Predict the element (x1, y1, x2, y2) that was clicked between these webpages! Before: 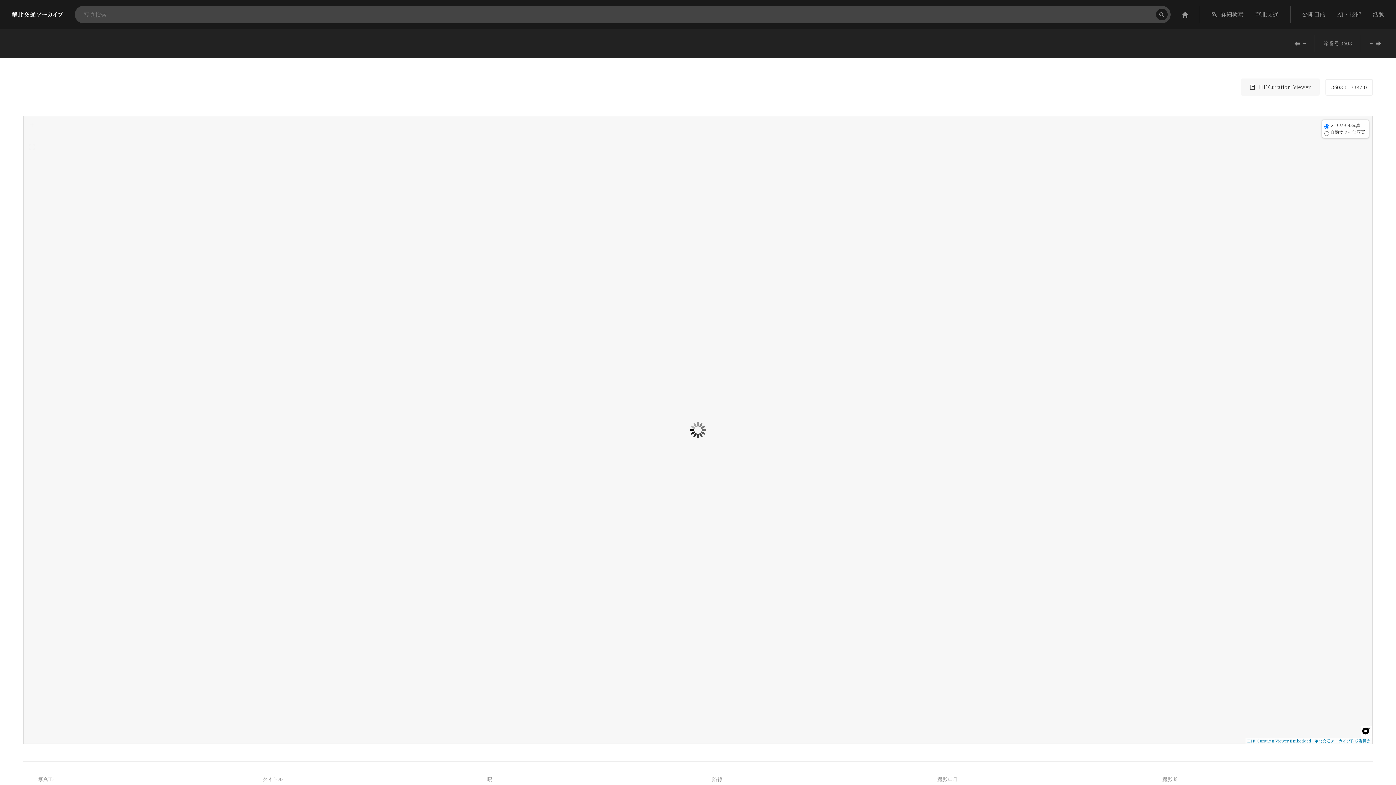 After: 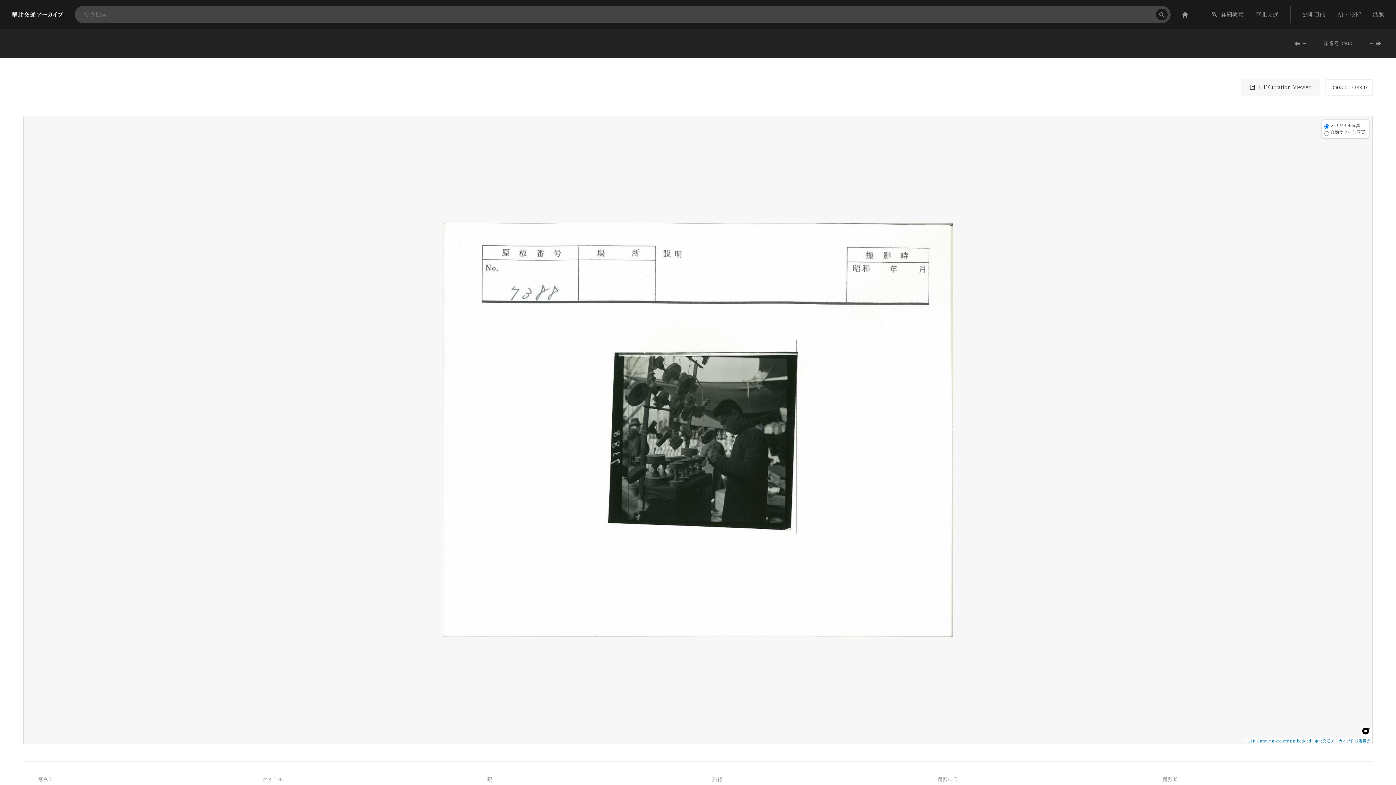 Action: bbox: (1361, 34, 1390, 52) label: −